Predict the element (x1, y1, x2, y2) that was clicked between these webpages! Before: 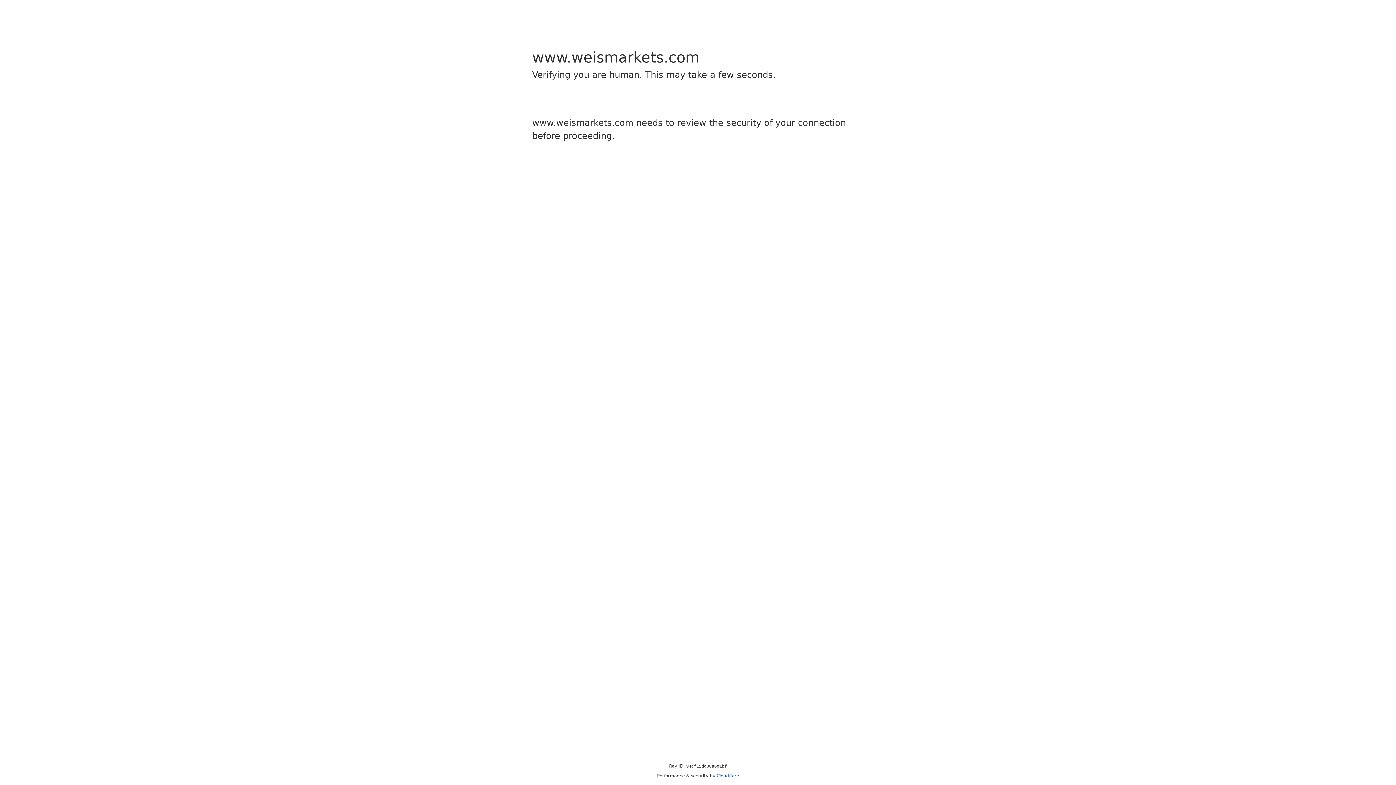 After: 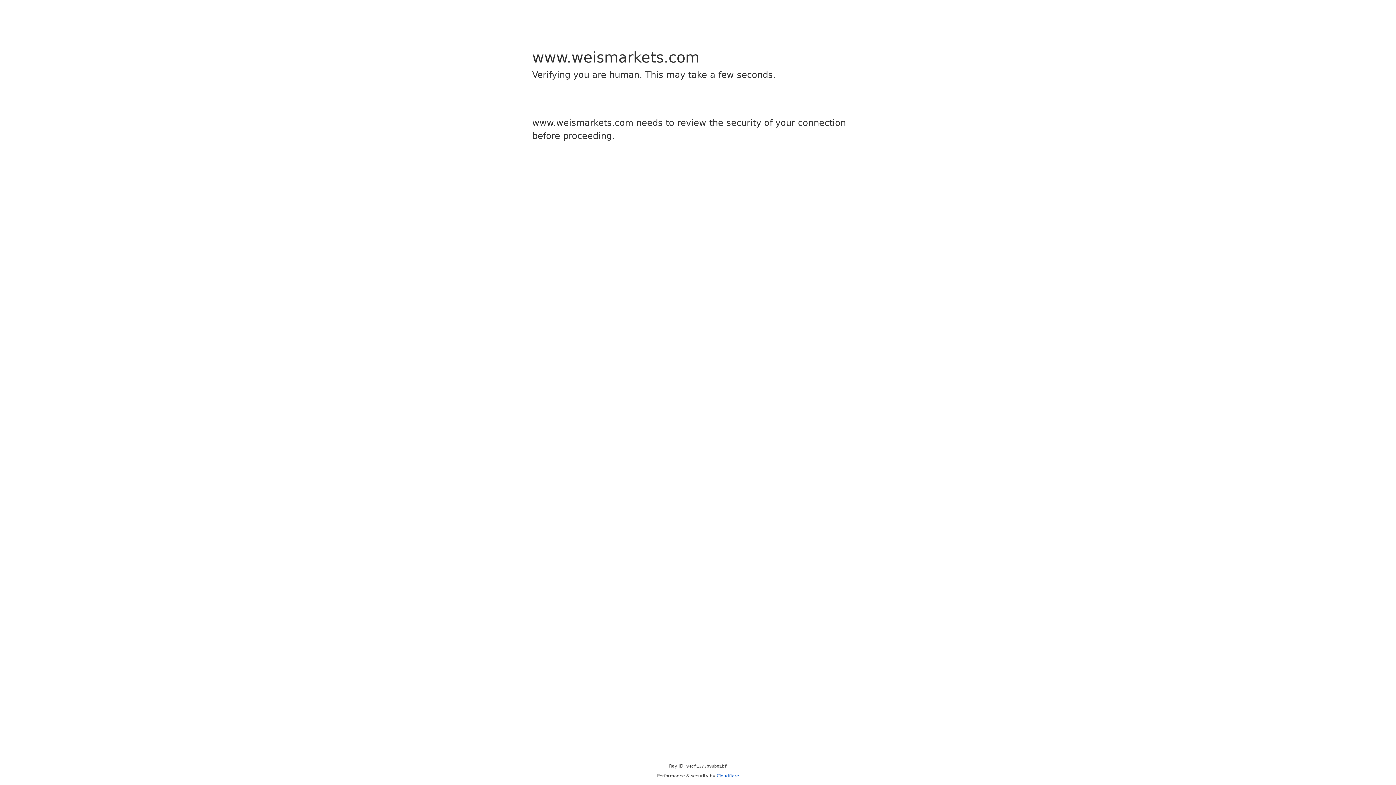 Action: label: Cloudflare bbox: (716, 773, 739, 778)